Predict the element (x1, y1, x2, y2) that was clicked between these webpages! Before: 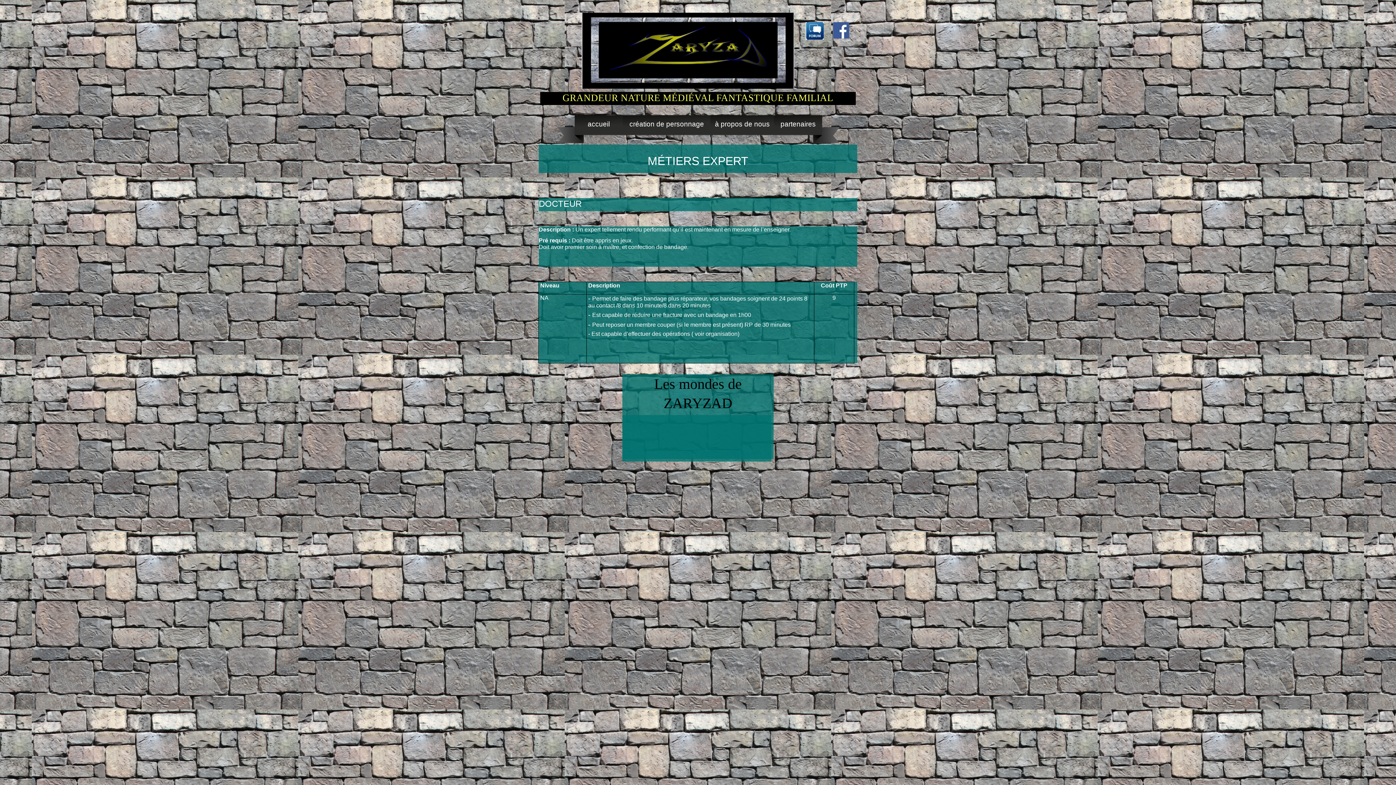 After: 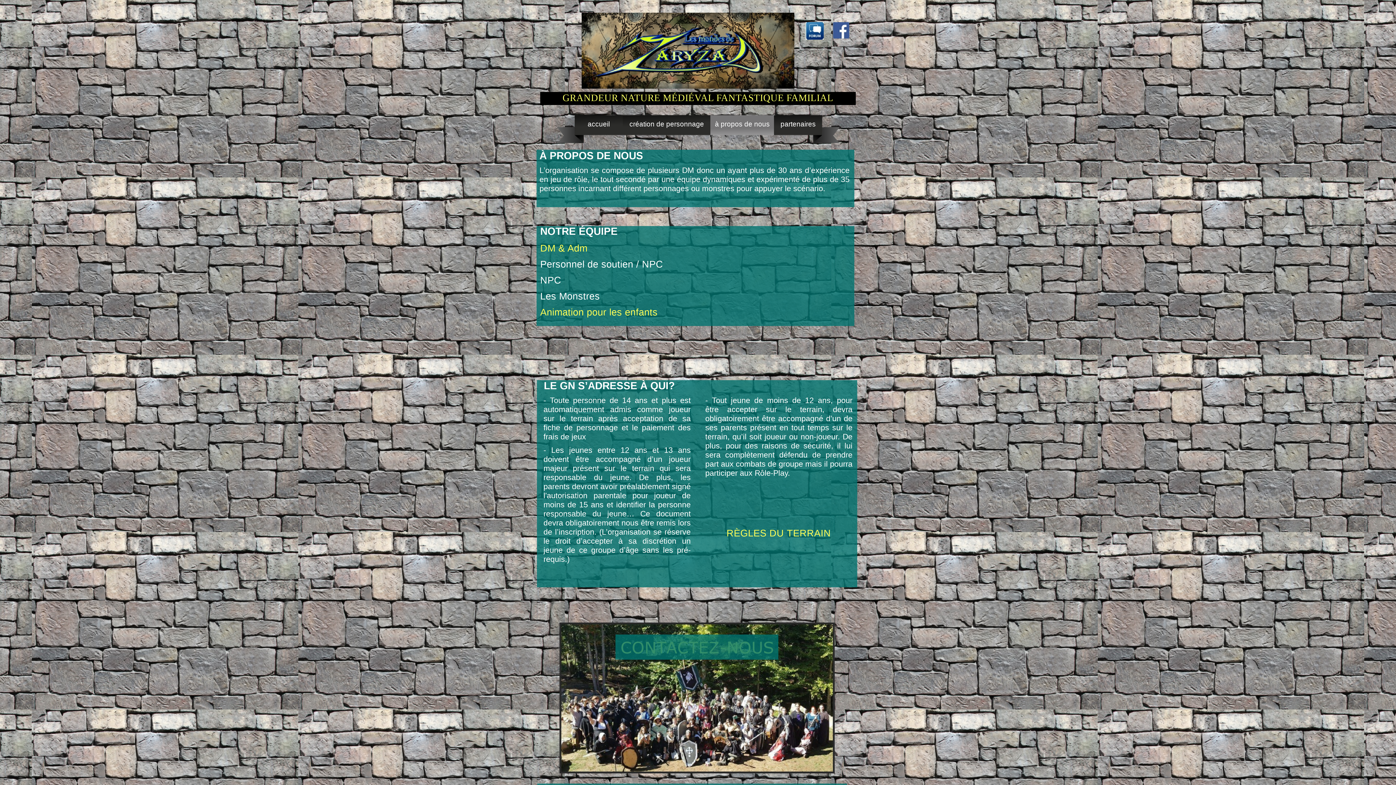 Action: label: à propos de nous bbox: (710, 115, 774, 143)